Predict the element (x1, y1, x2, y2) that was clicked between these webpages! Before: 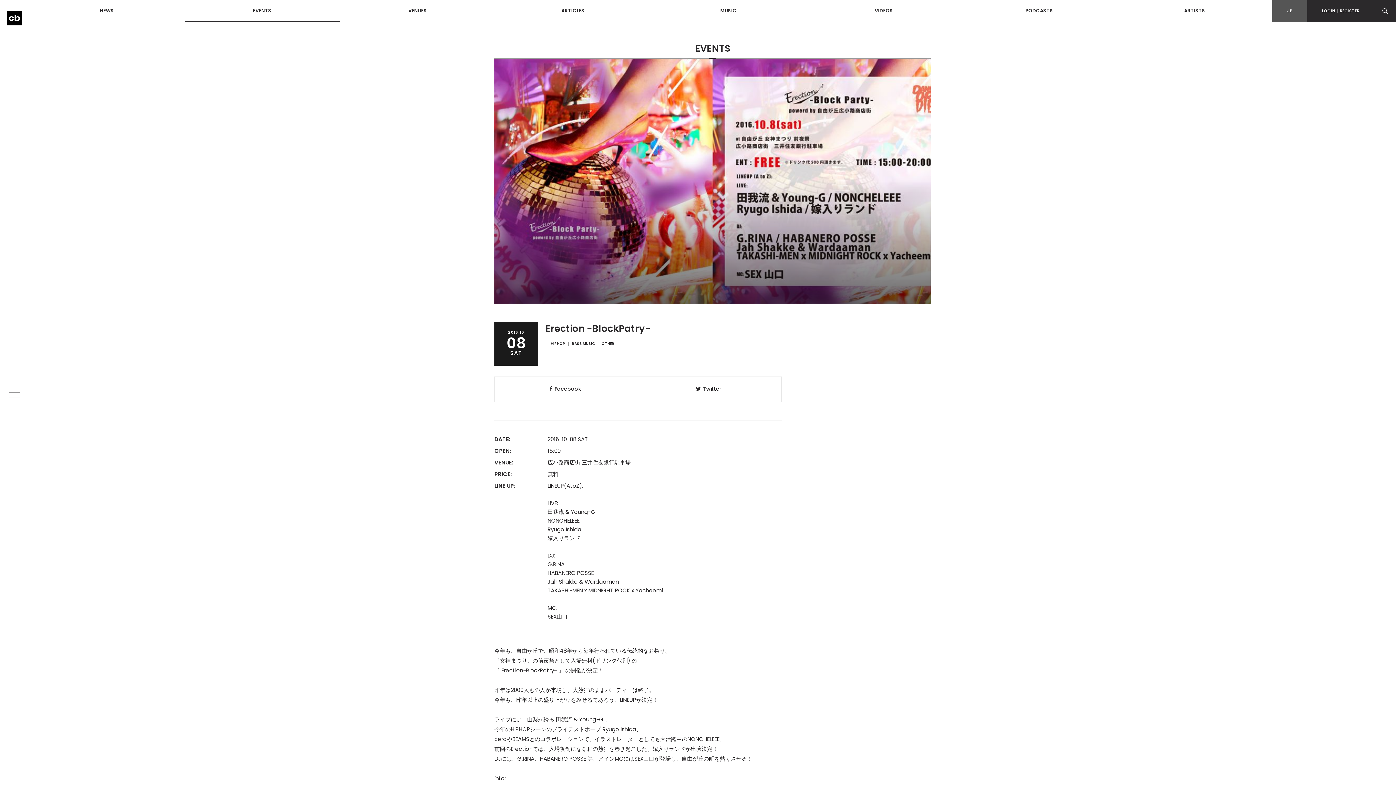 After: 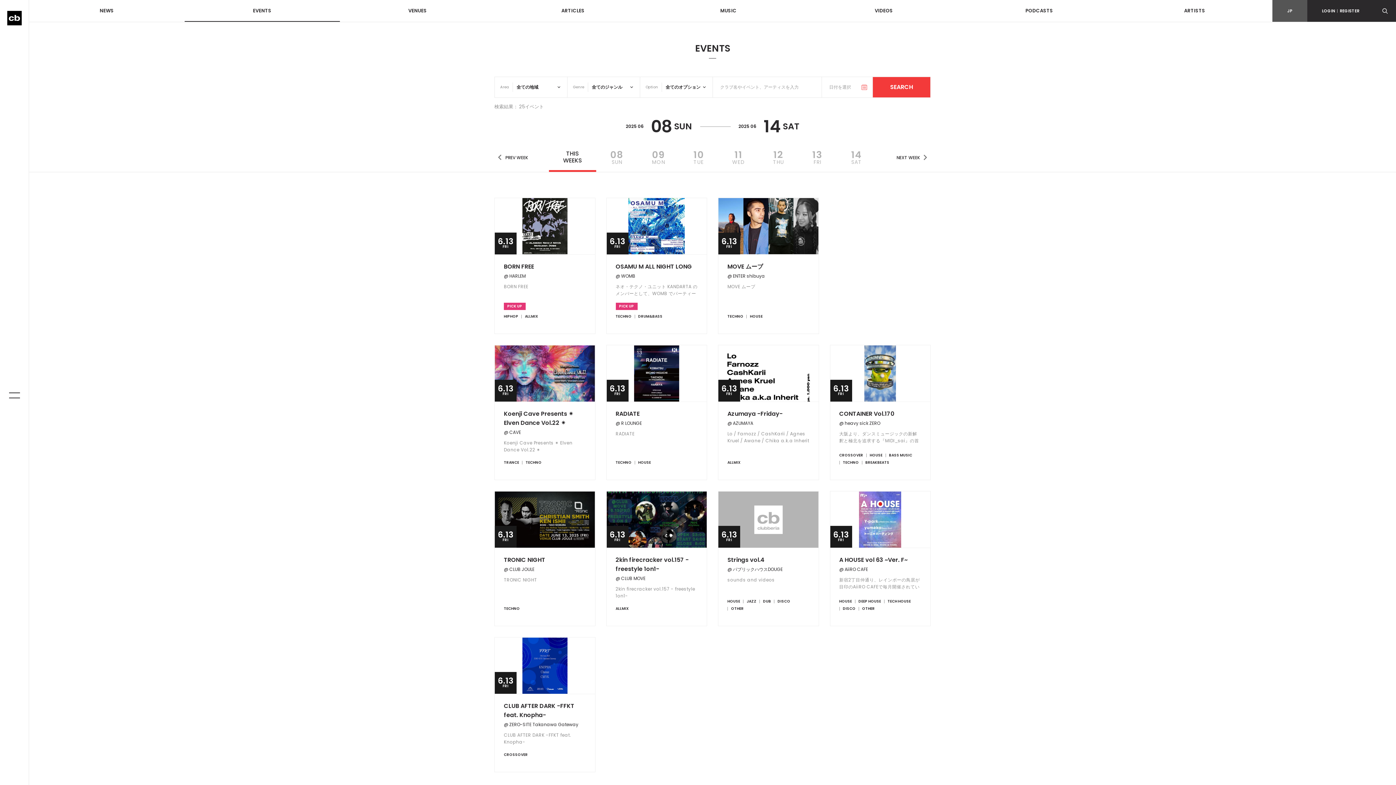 Action: label: EVENTS bbox: (184, 0, 340, 21)